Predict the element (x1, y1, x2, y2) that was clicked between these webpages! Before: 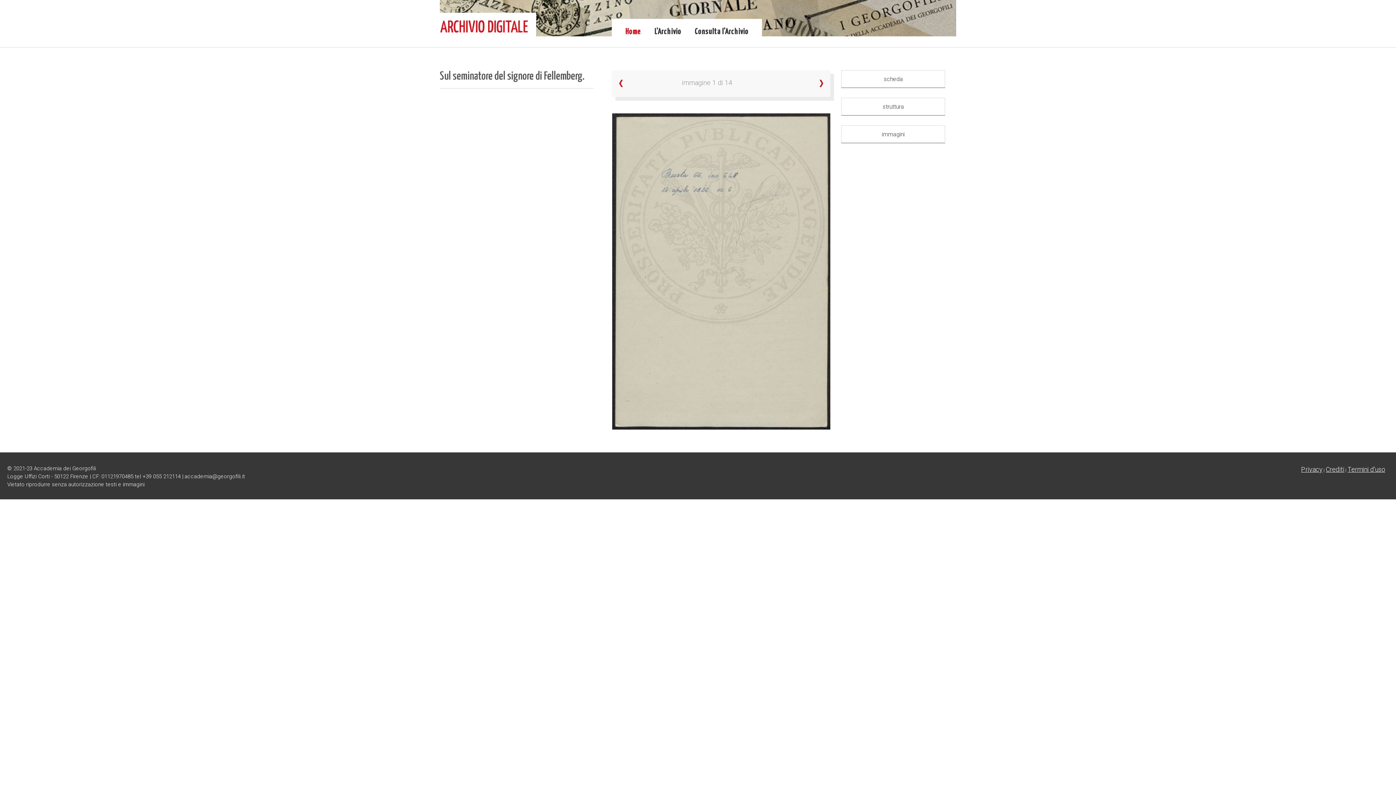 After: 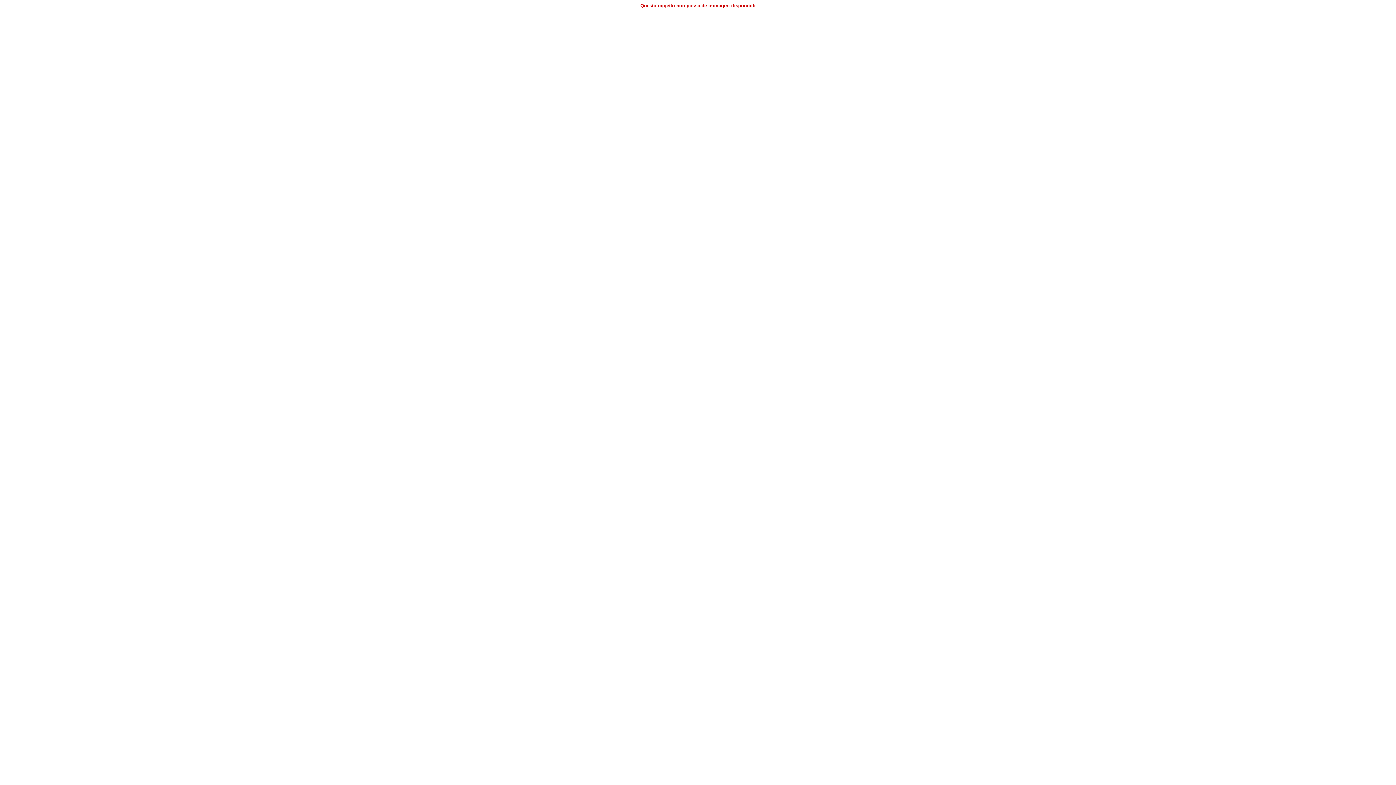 Action: bbox: (619, 77, 622, 89)